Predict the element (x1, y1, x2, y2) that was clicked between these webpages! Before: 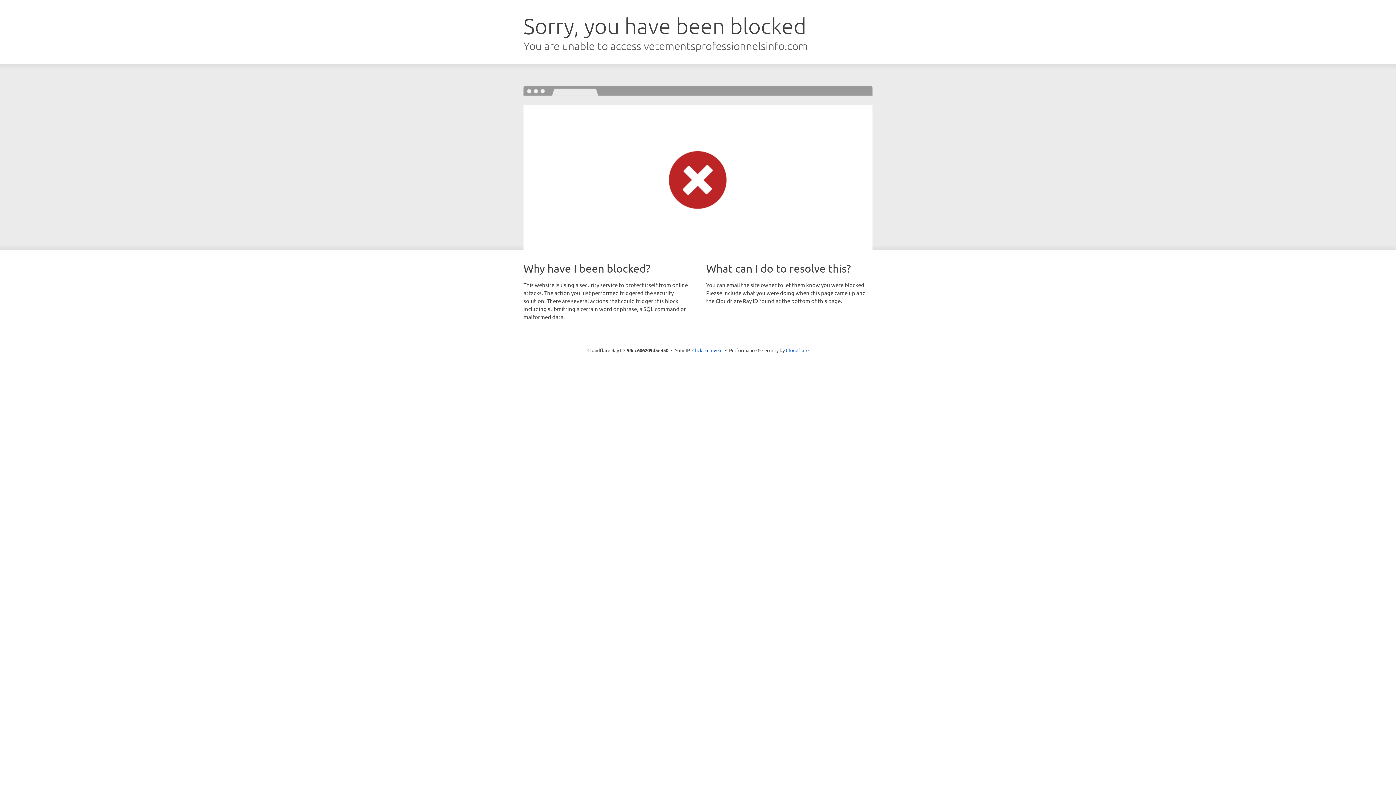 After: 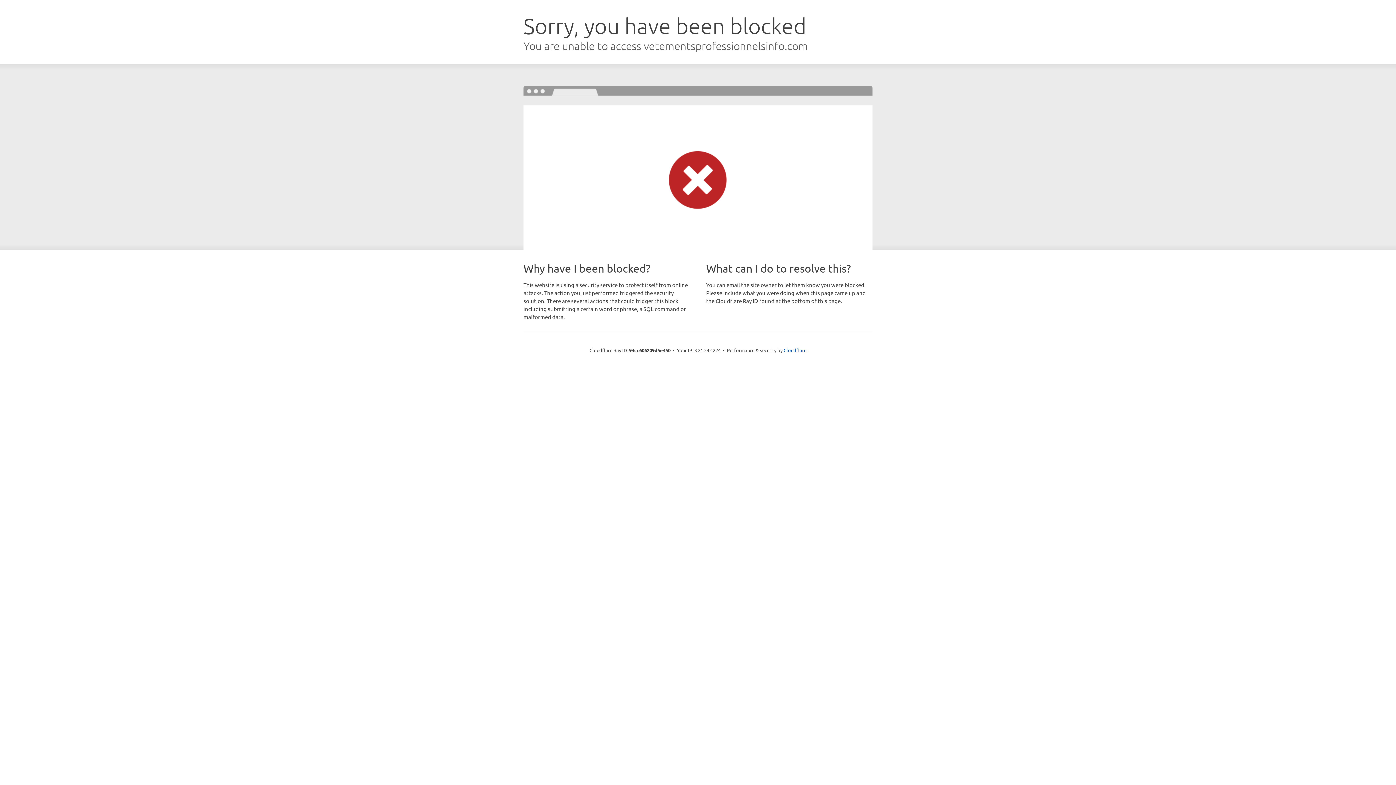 Action: bbox: (692, 346, 722, 353) label: Click to reveal